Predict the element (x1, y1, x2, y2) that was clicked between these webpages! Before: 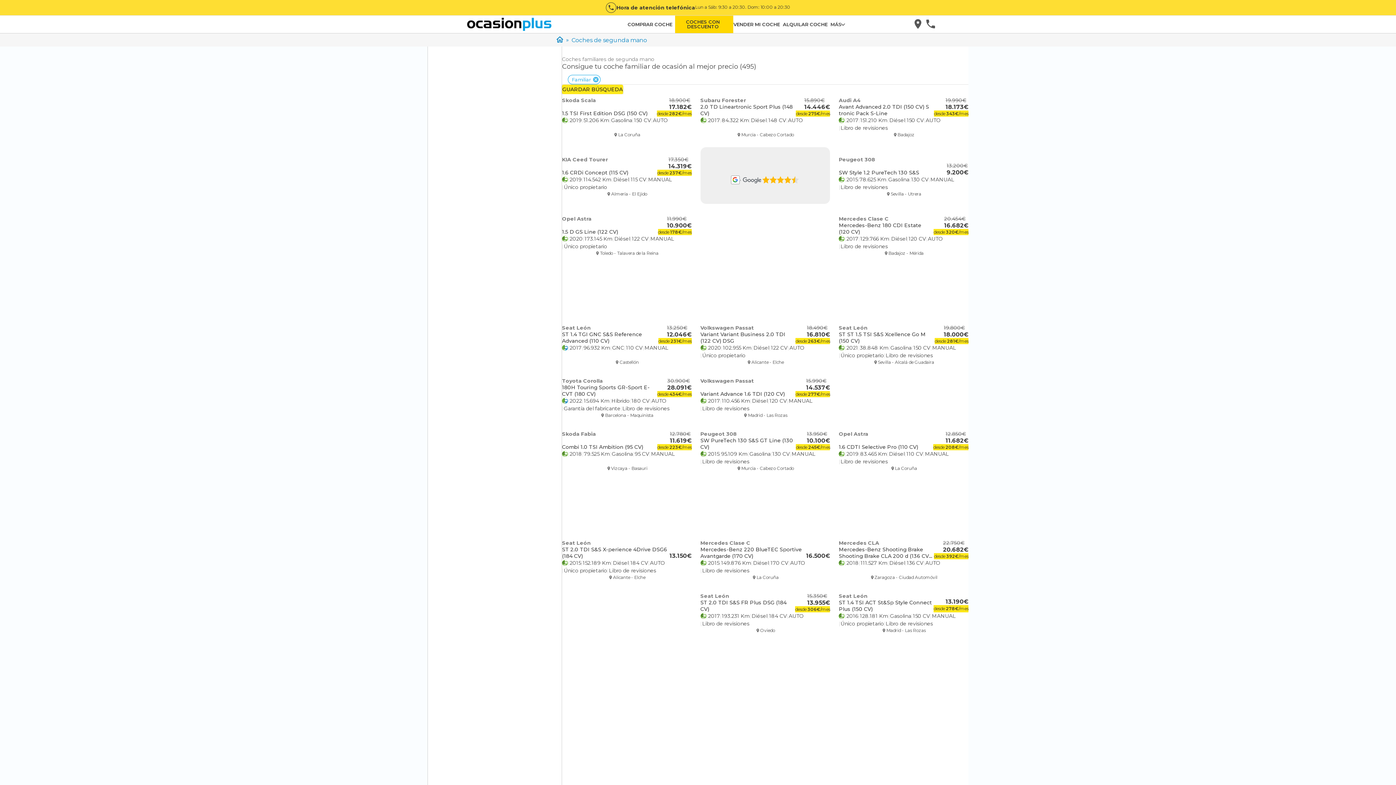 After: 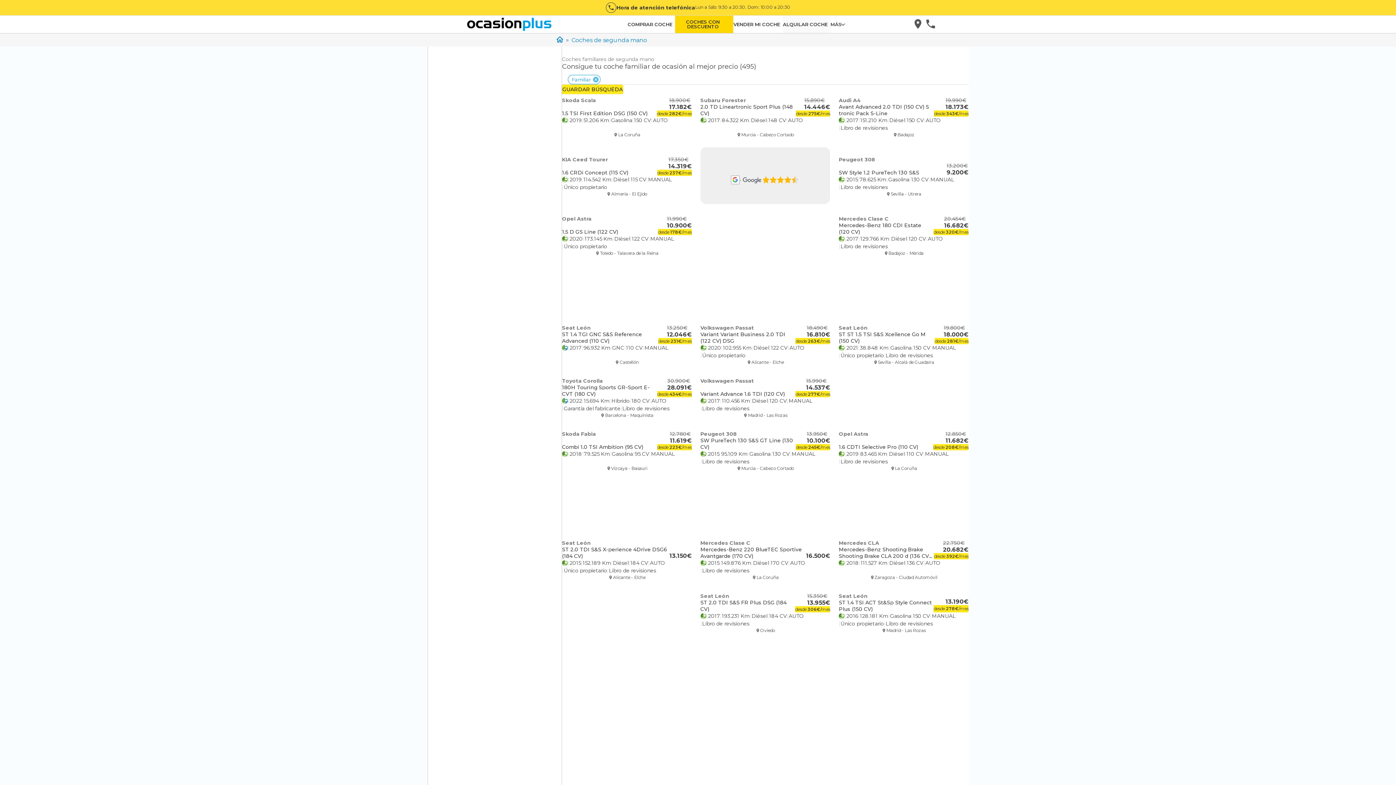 Action: bbox: (783, 15, 830, 33) label: ALQUILAR COCHE